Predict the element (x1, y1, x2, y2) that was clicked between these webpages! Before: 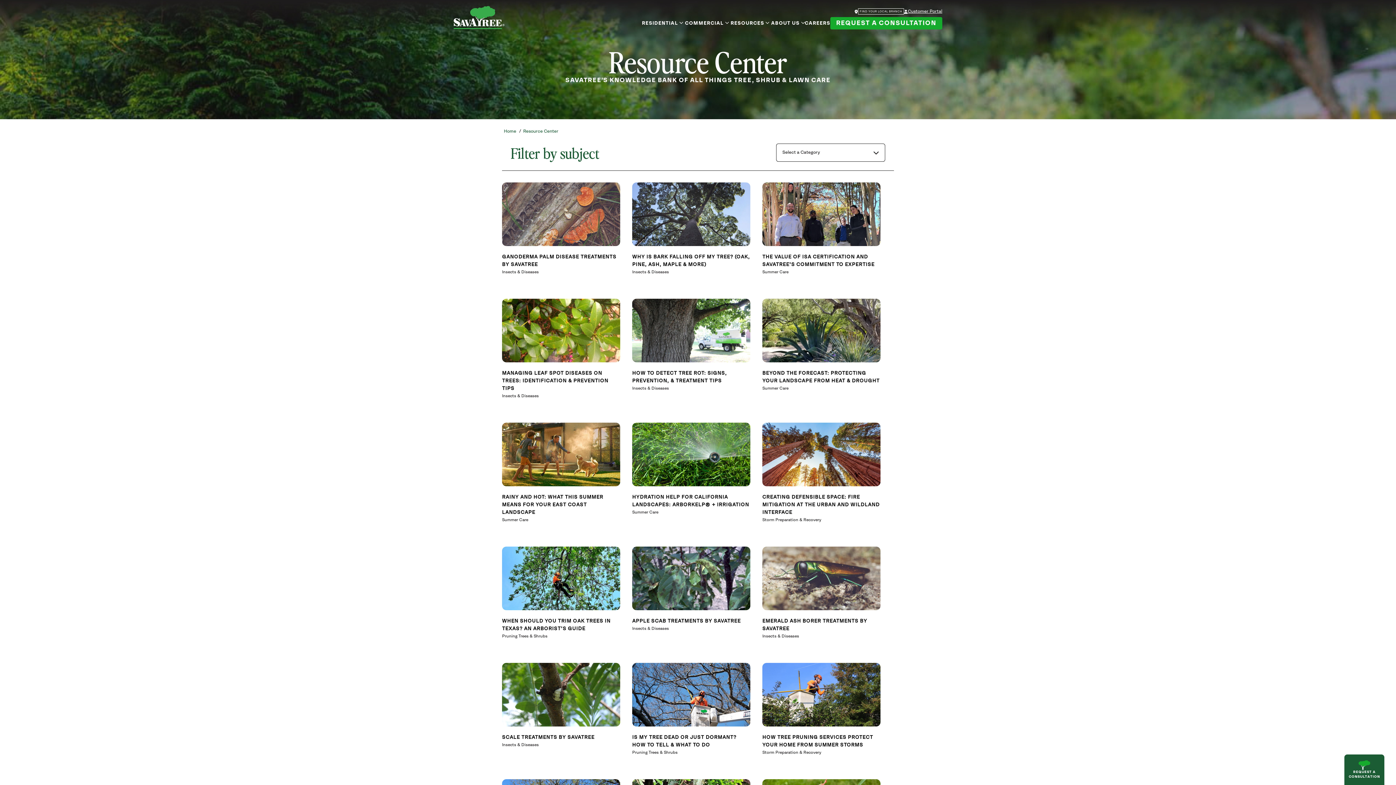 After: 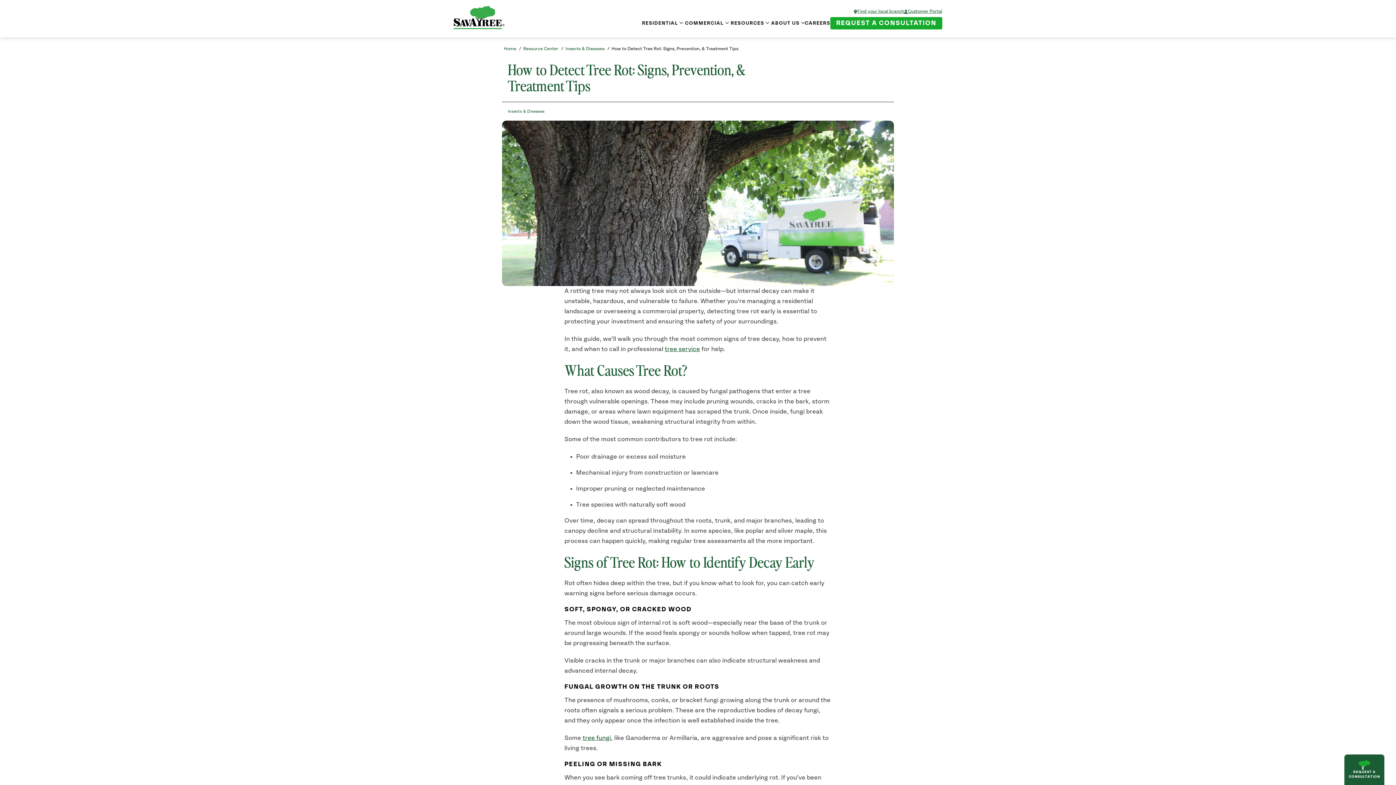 Action: label: HOW TO DETECT TREE ROT: SIGNS, PREVENTION, & TREATMENT TIPS
Insects & Diseases bbox: (632, 298, 750, 392)